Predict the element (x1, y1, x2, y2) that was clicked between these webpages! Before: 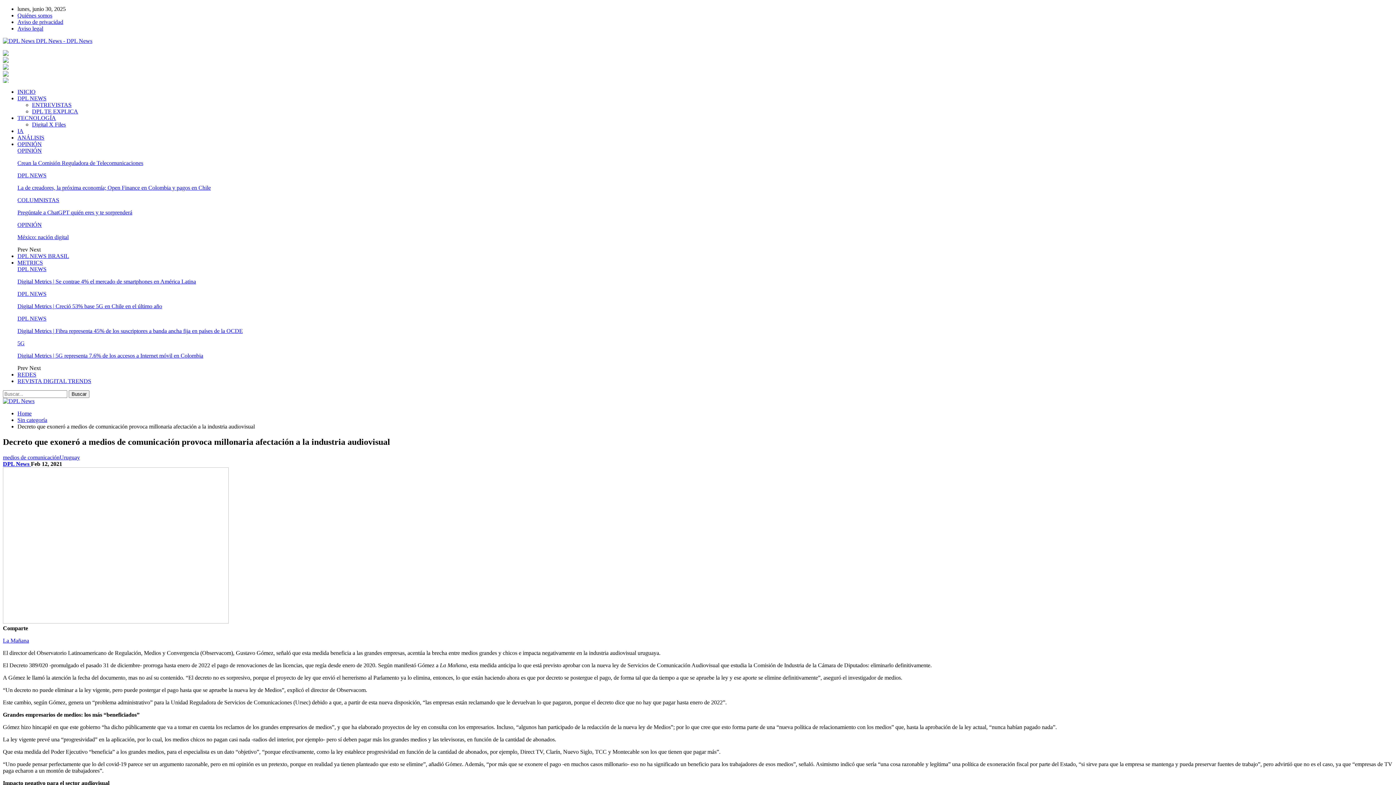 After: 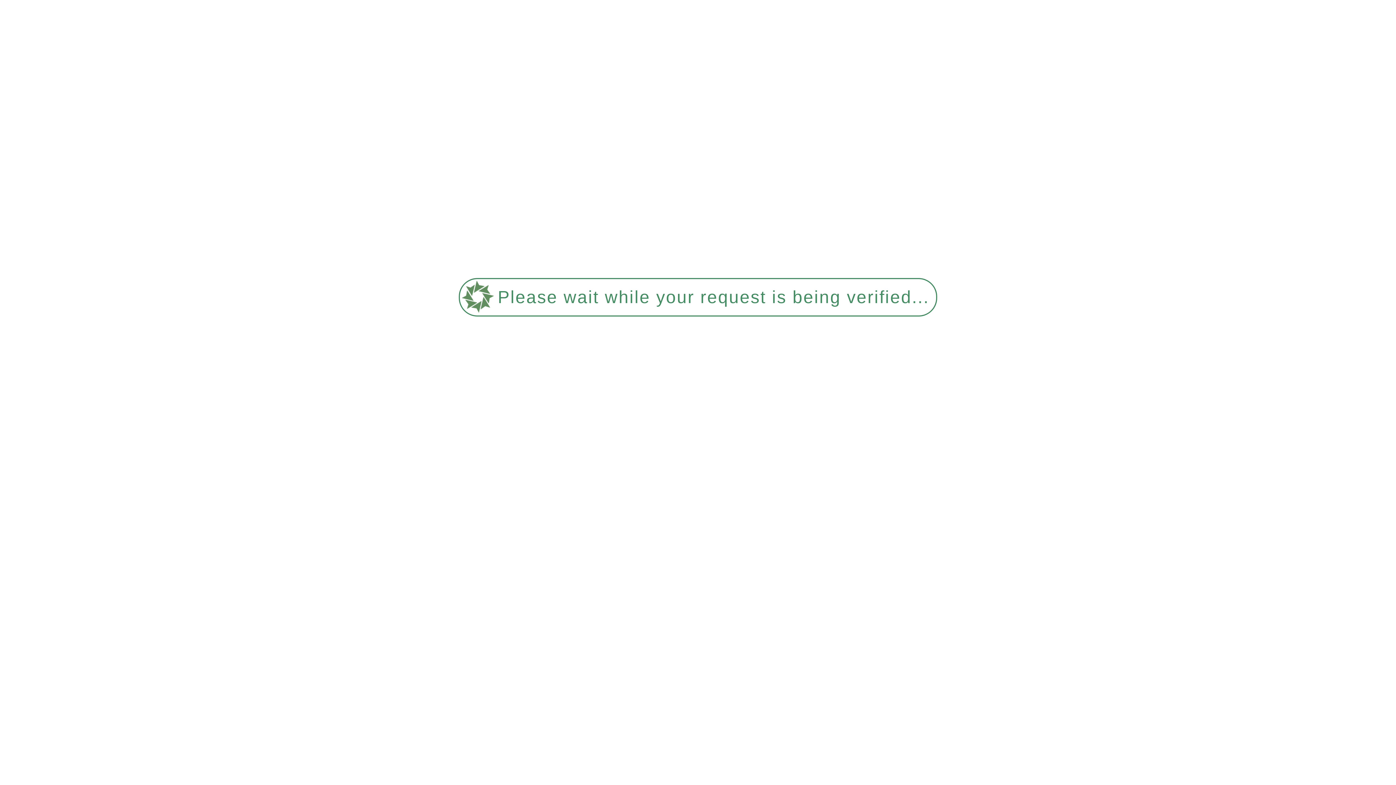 Action: label: DPL NEWS bbox: (17, 172, 46, 178)